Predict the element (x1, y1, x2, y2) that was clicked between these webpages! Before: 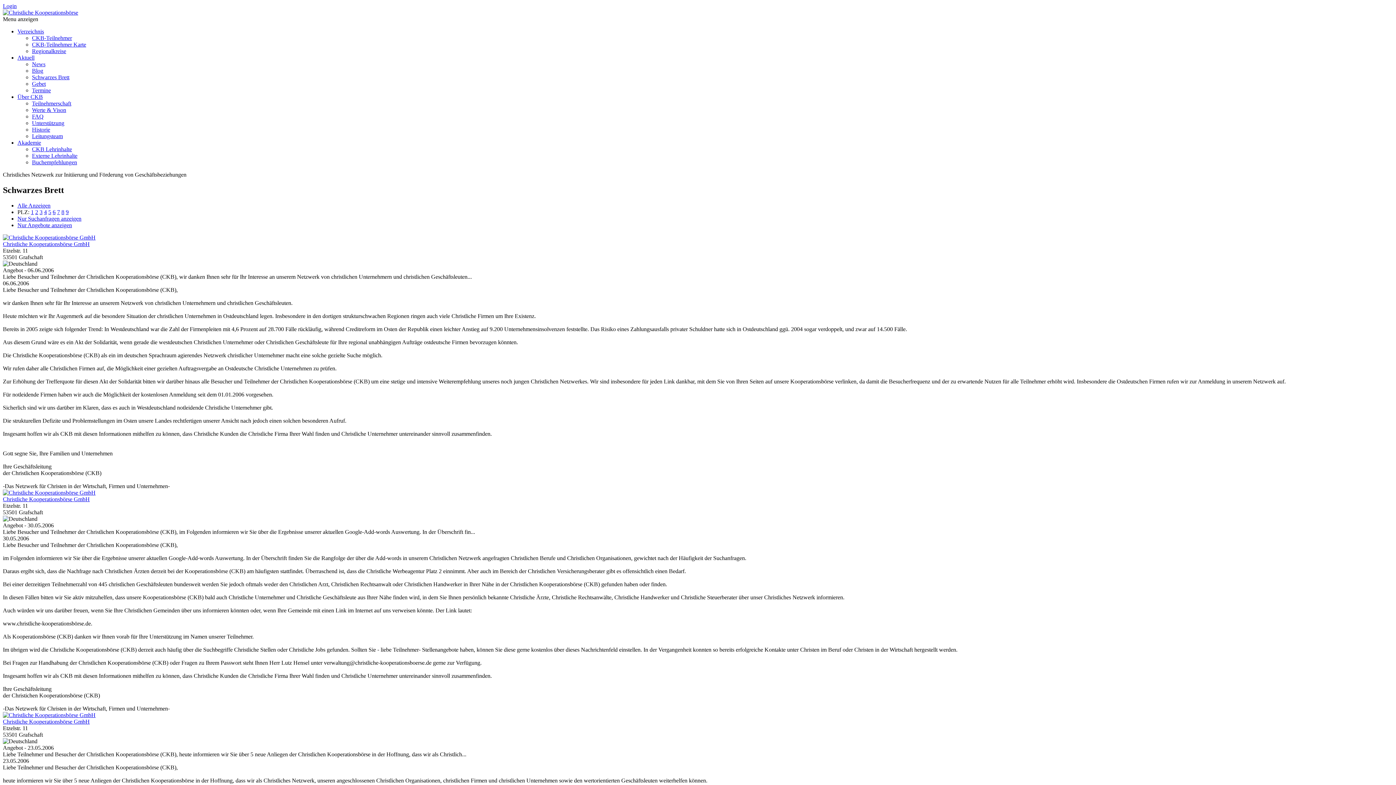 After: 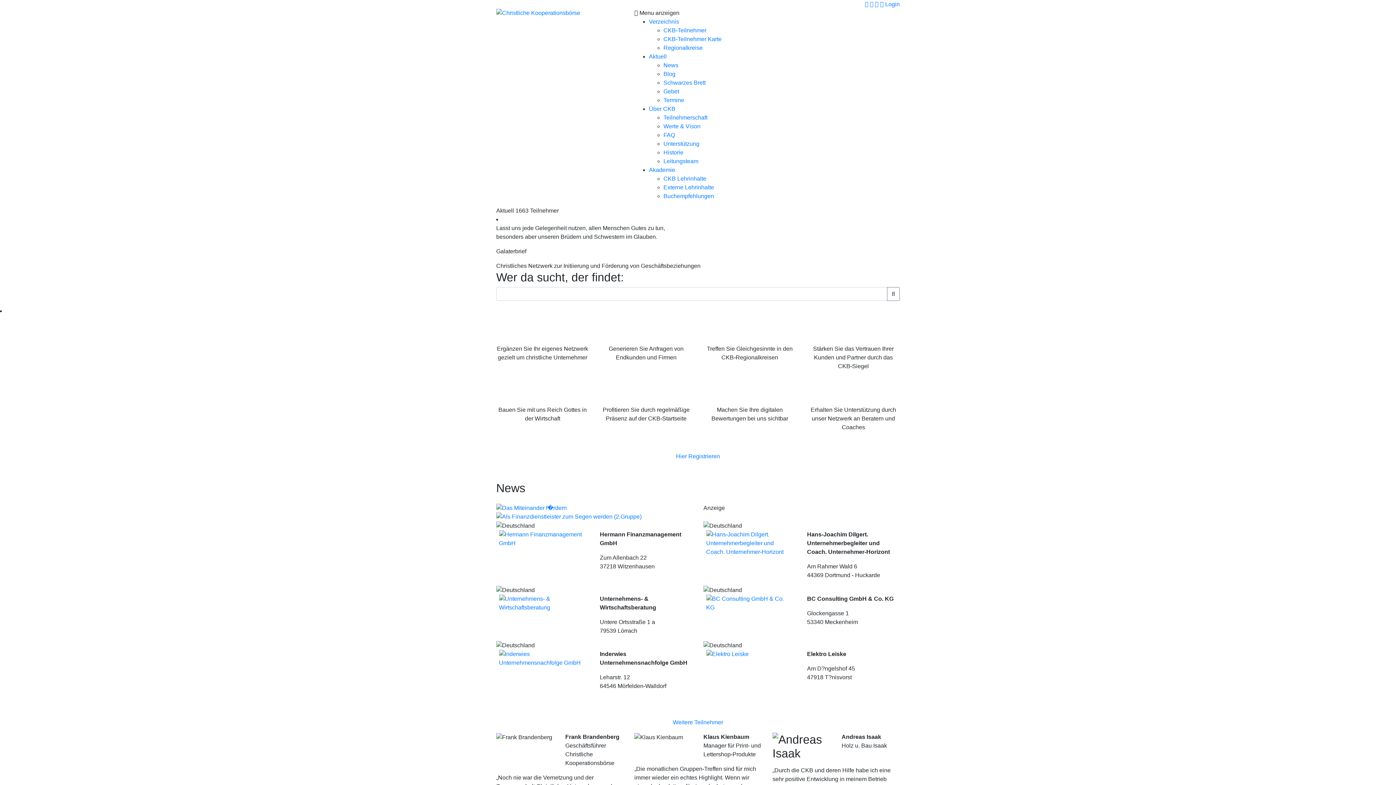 Action: label: Über CKB bbox: (17, 93, 42, 100)